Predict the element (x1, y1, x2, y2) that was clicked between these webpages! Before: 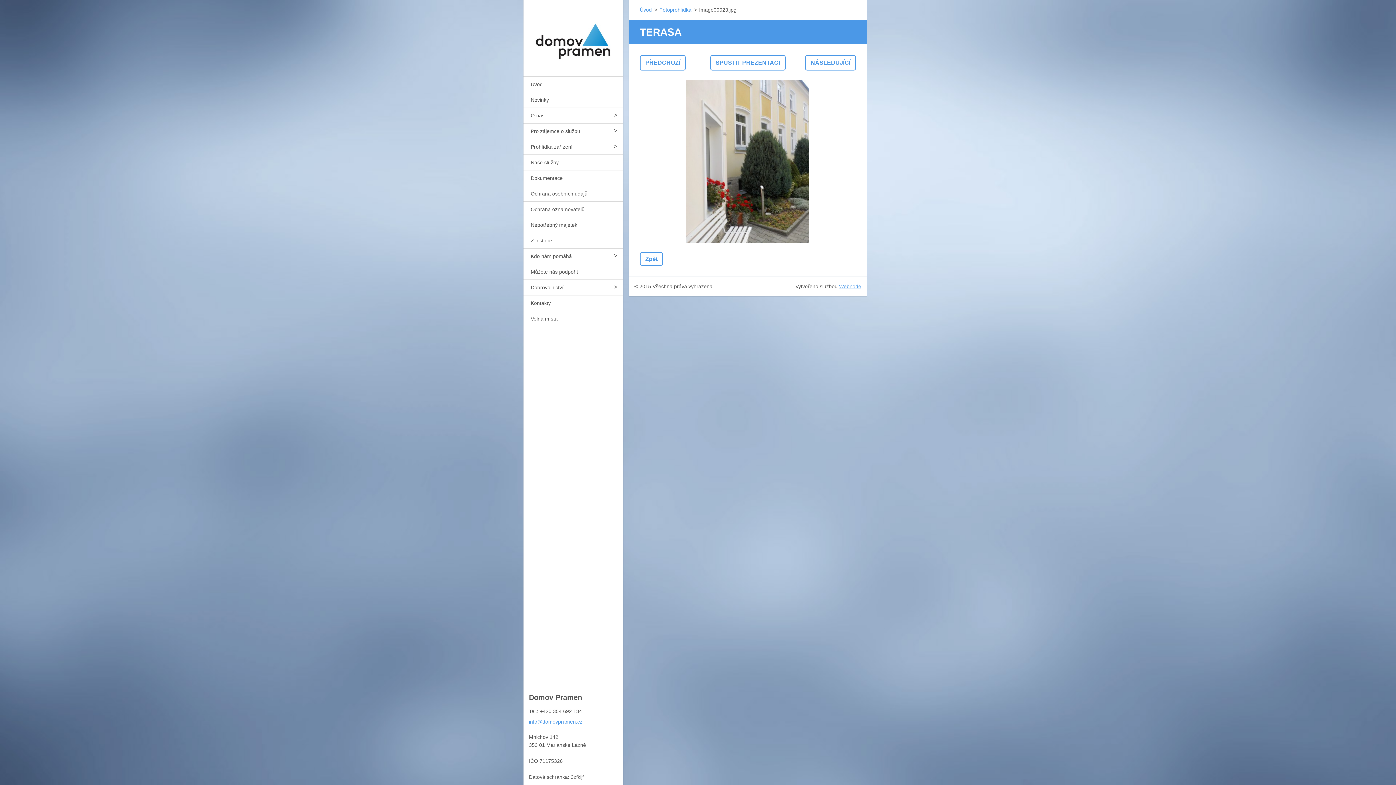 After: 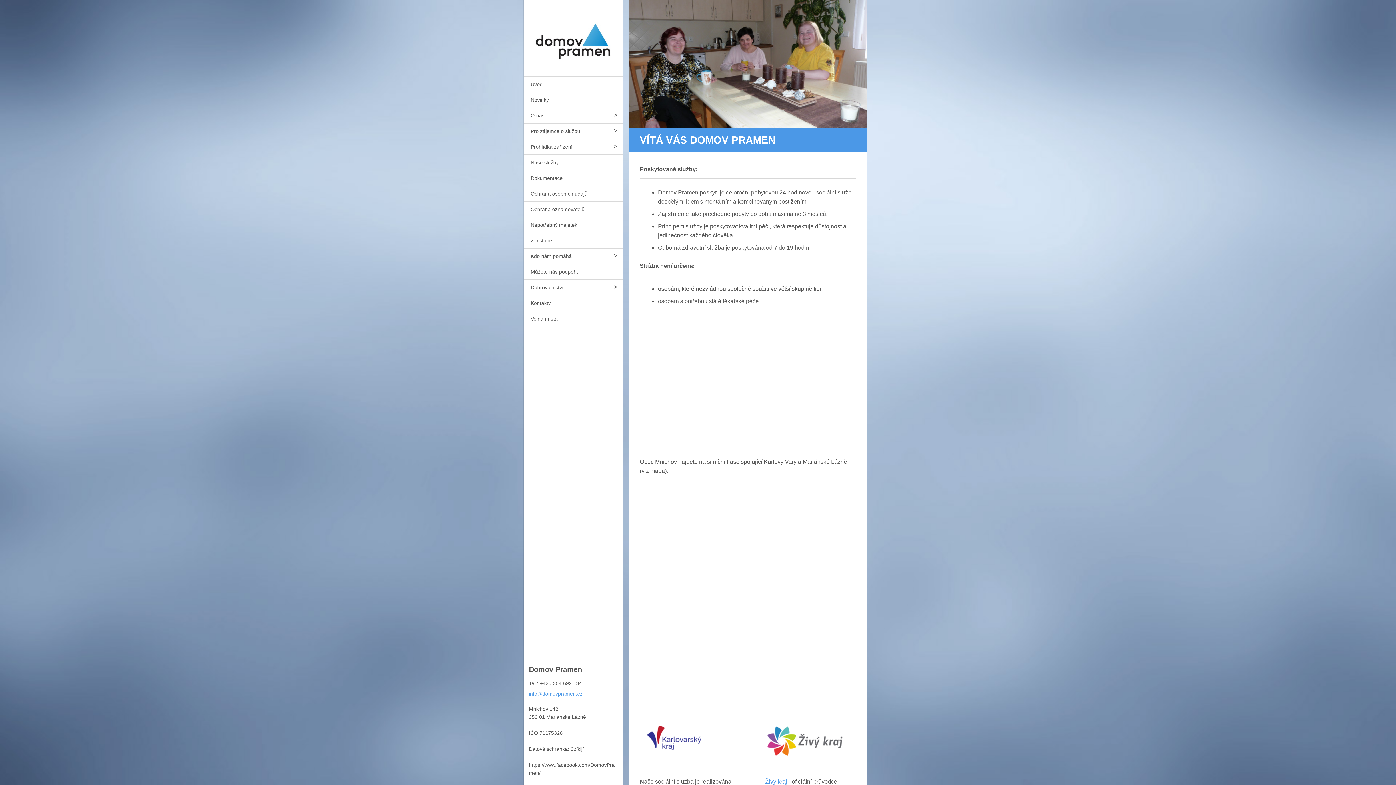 Action: bbox: (640, 5, 652, 14) label: Úvod